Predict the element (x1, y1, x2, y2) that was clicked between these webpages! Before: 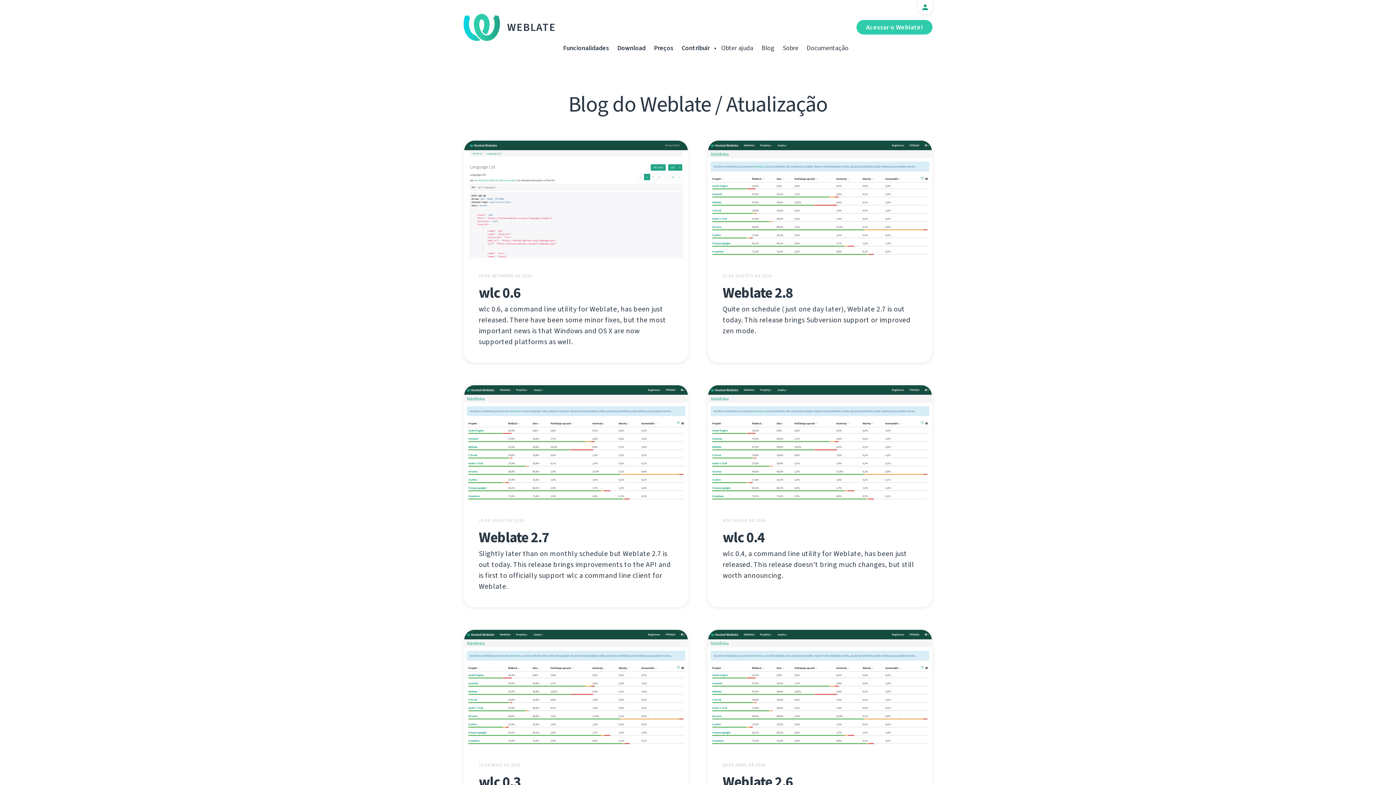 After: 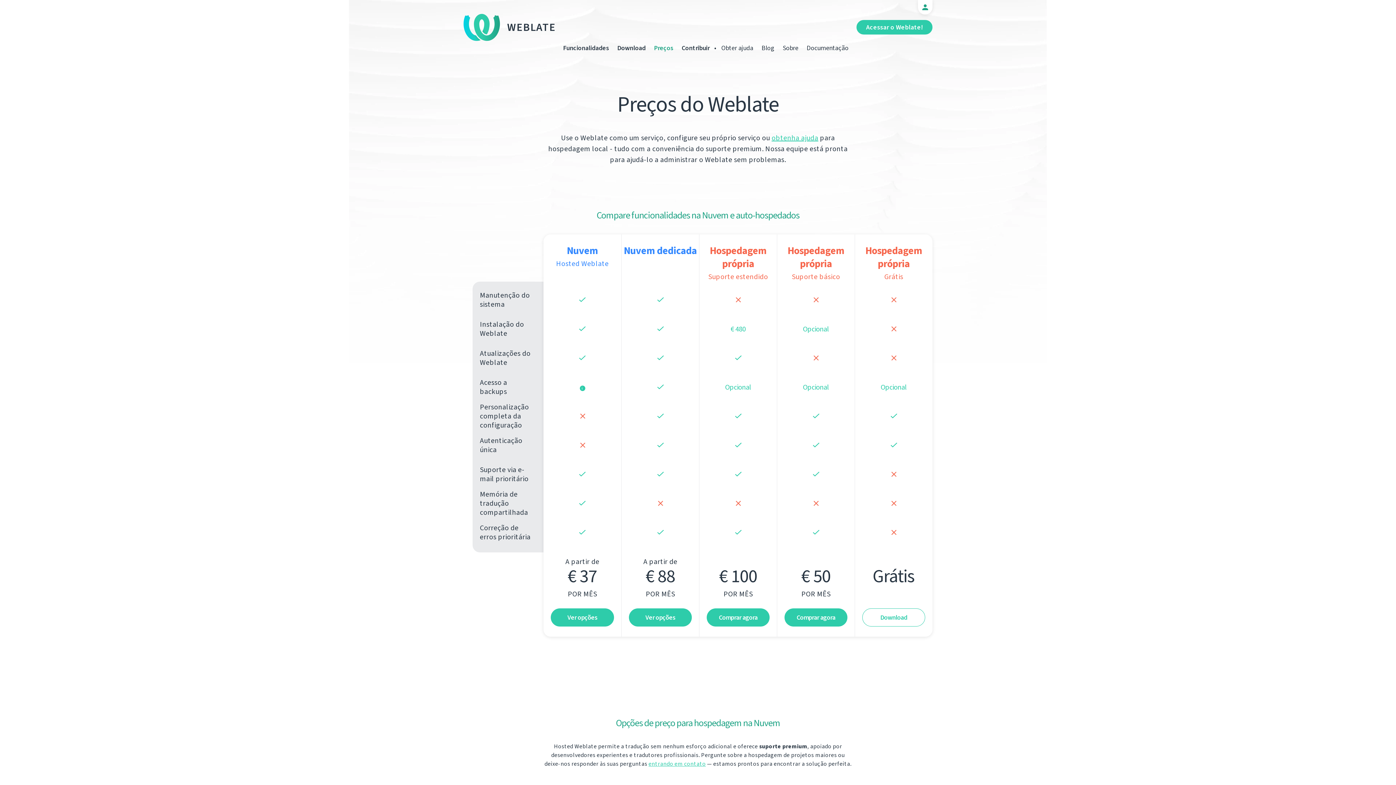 Action: bbox: (650, 43, 677, 56) label: Preços